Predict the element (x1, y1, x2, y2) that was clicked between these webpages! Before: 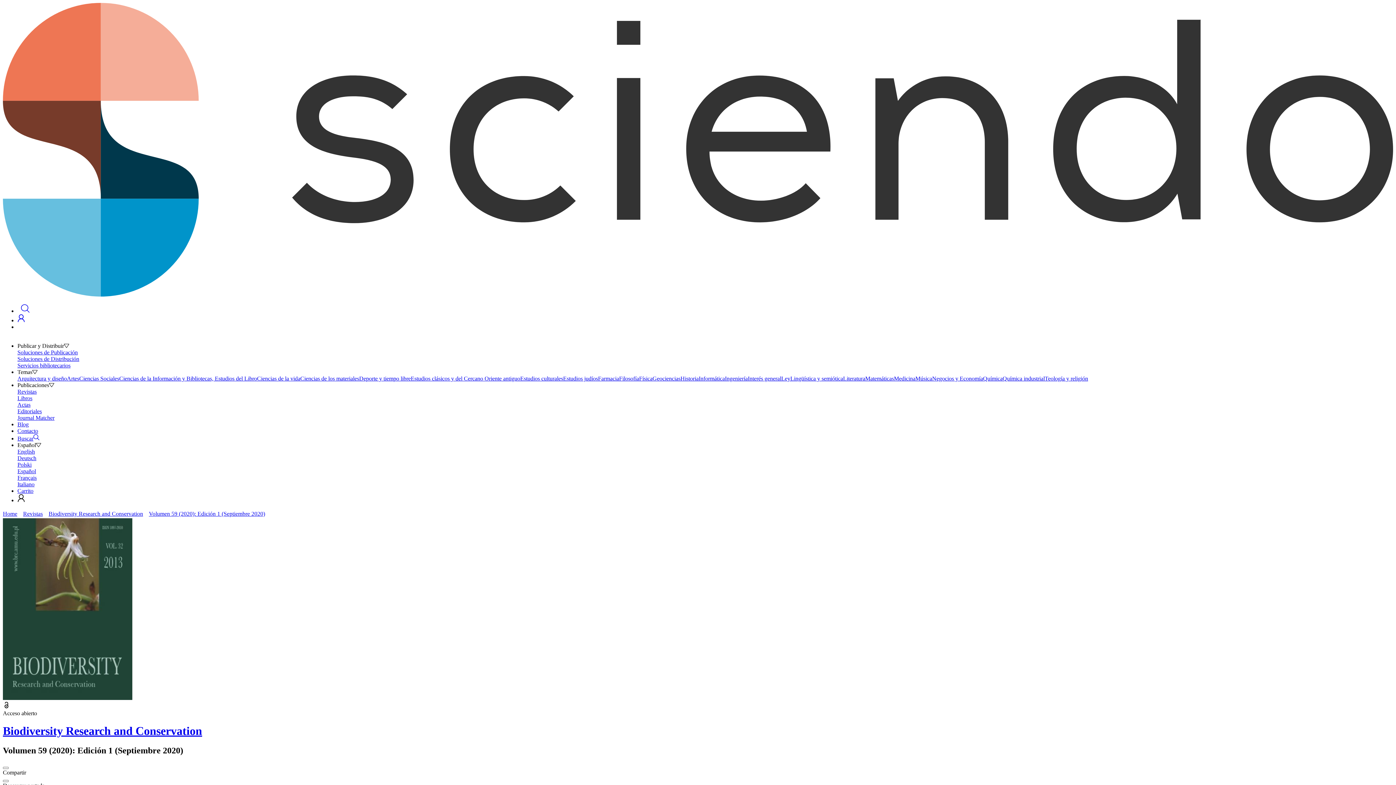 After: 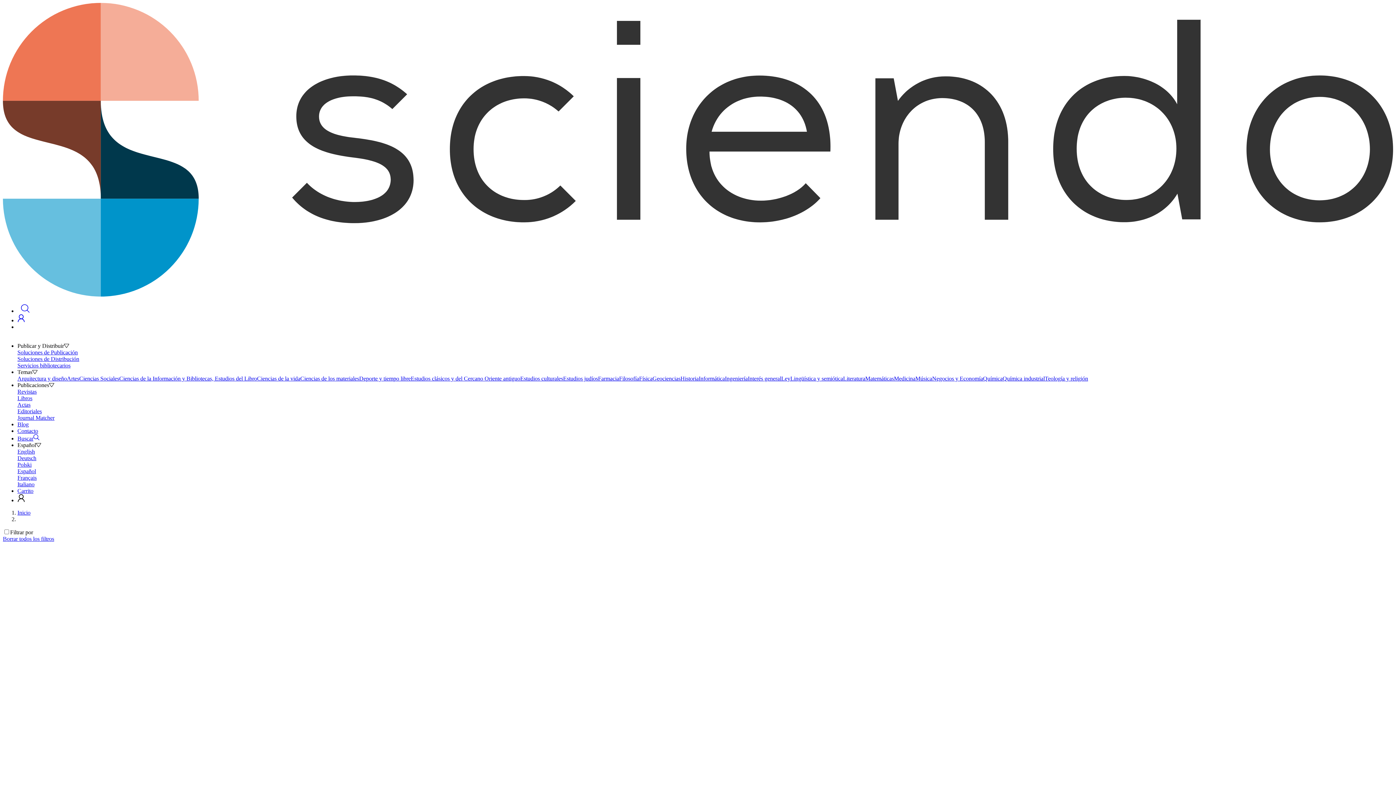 Action: bbox: (639, 375, 652, 381) label: Física